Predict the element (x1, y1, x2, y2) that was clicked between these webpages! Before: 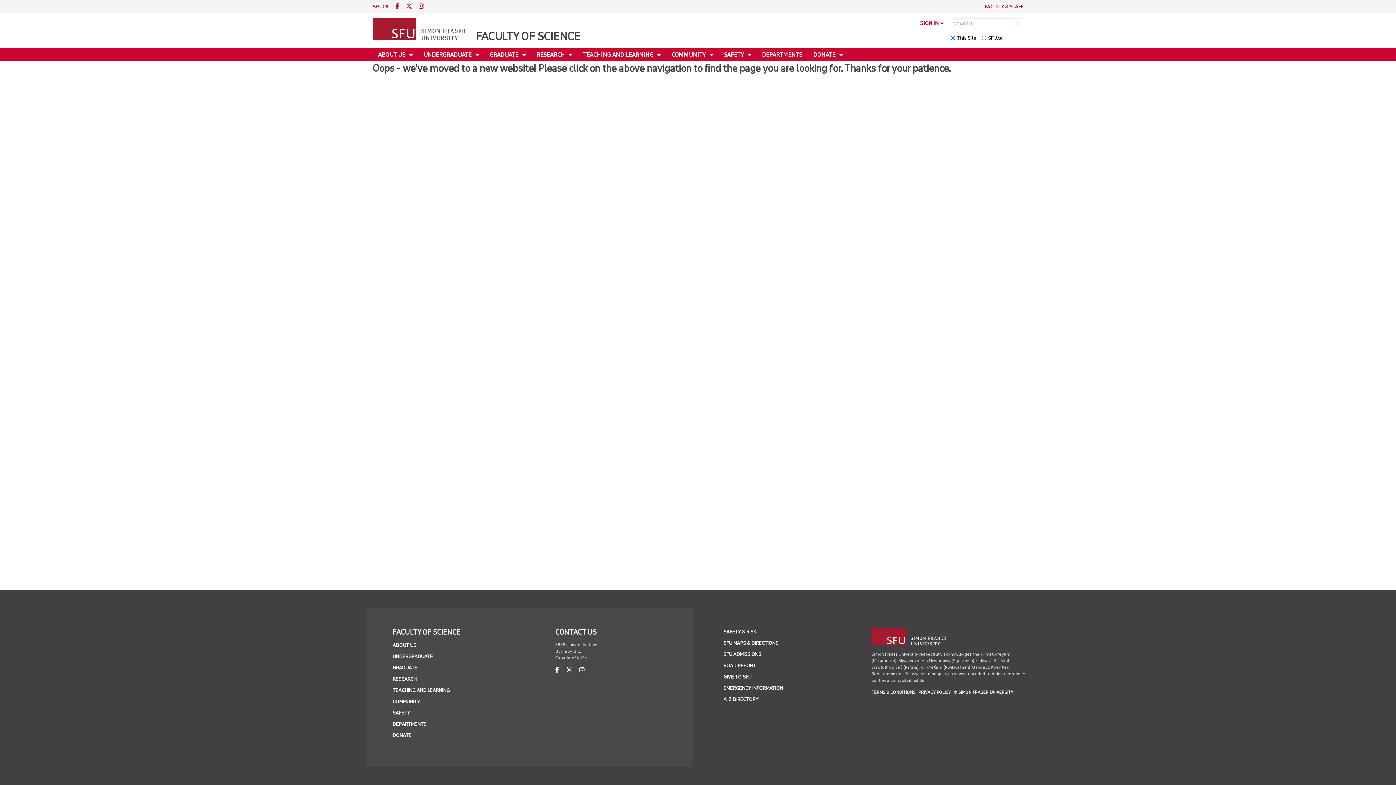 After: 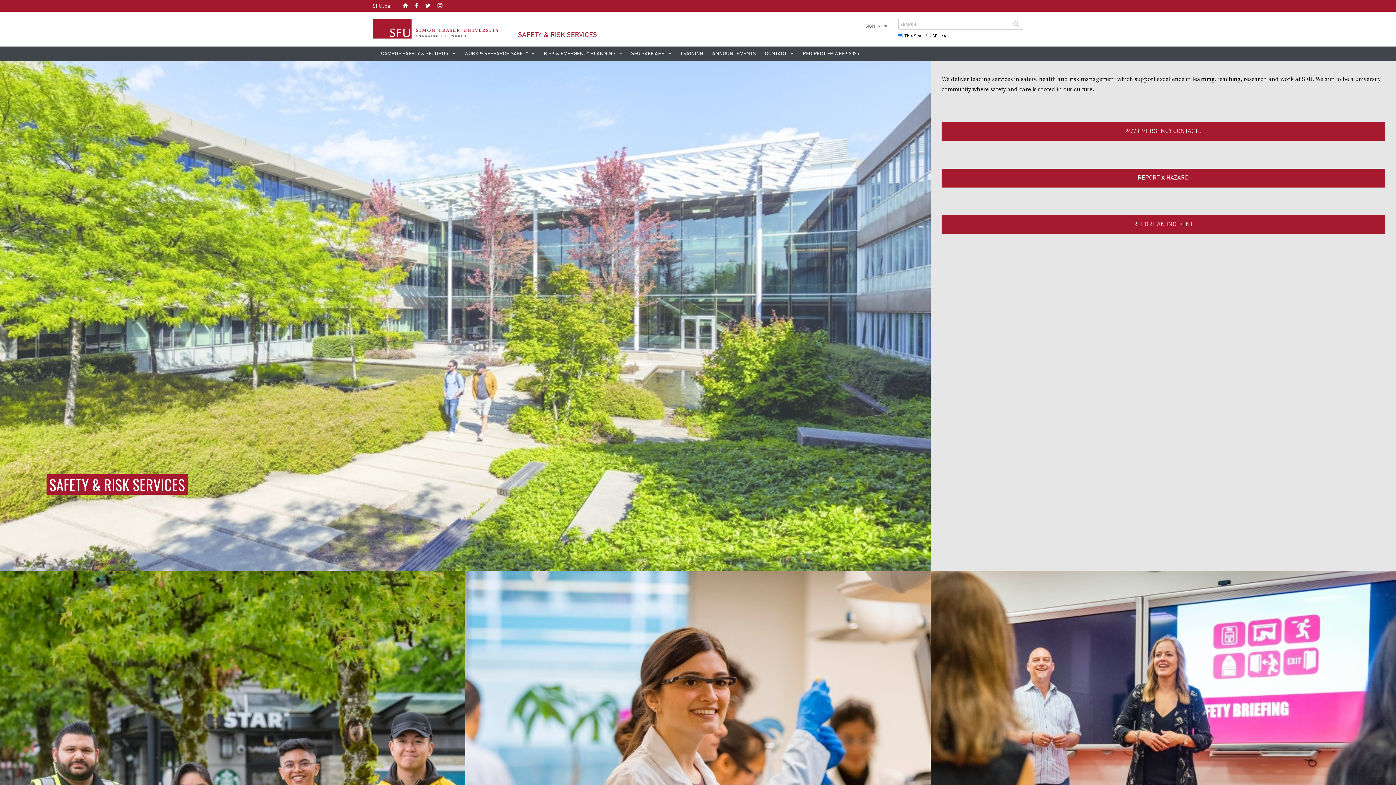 Action: bbox: (723, 628, 756, 635) label: SAFETY & RISK